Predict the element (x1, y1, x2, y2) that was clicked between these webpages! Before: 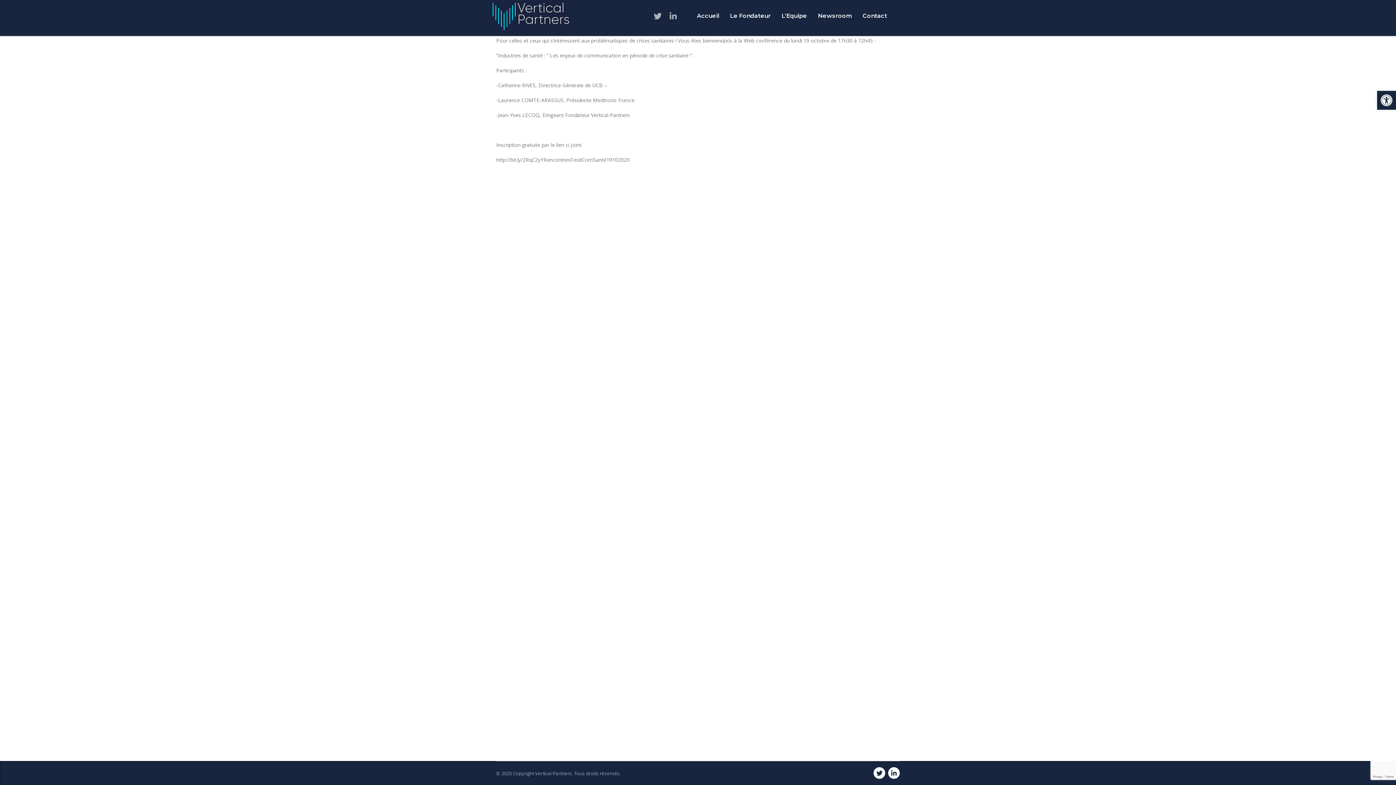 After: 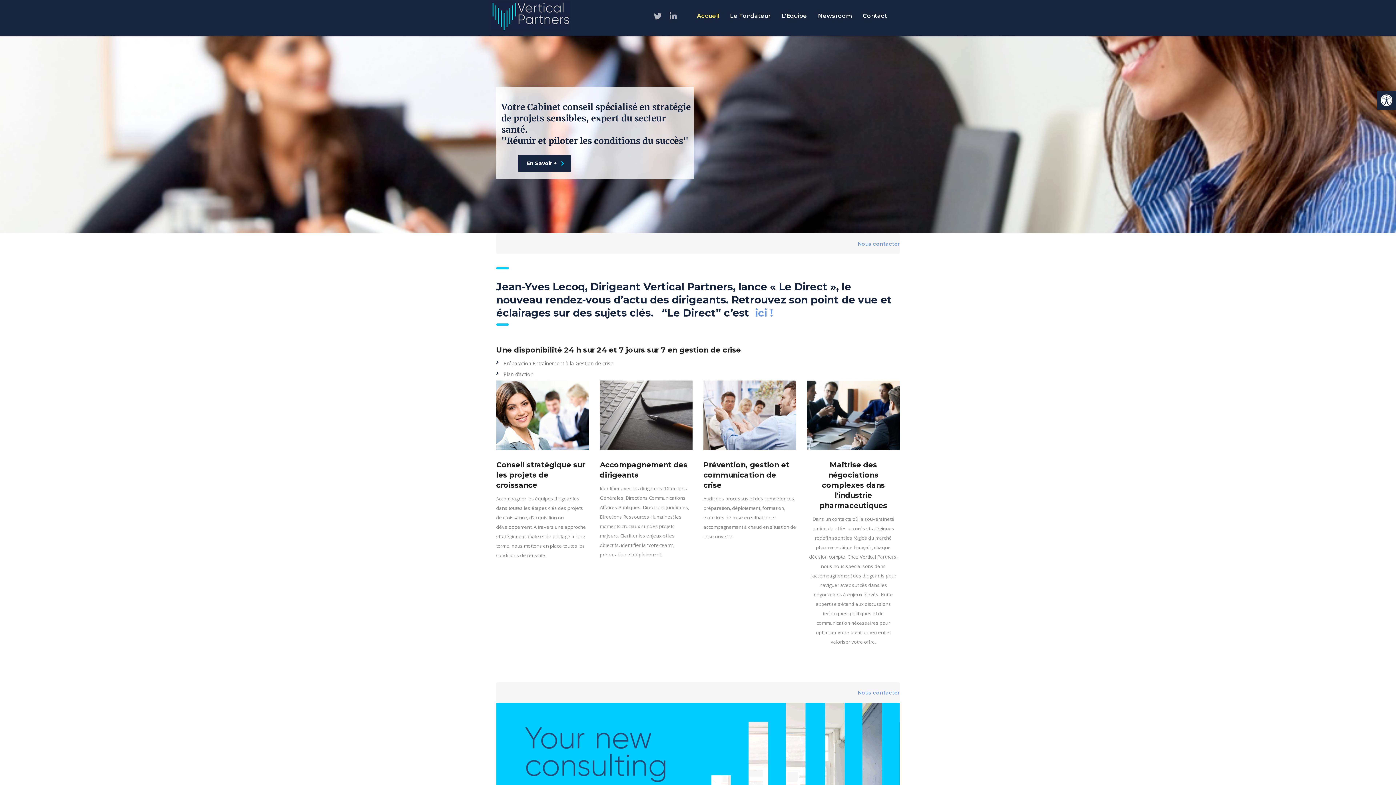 Action: label: Accueil bbox: (691, 5, 724, 26)